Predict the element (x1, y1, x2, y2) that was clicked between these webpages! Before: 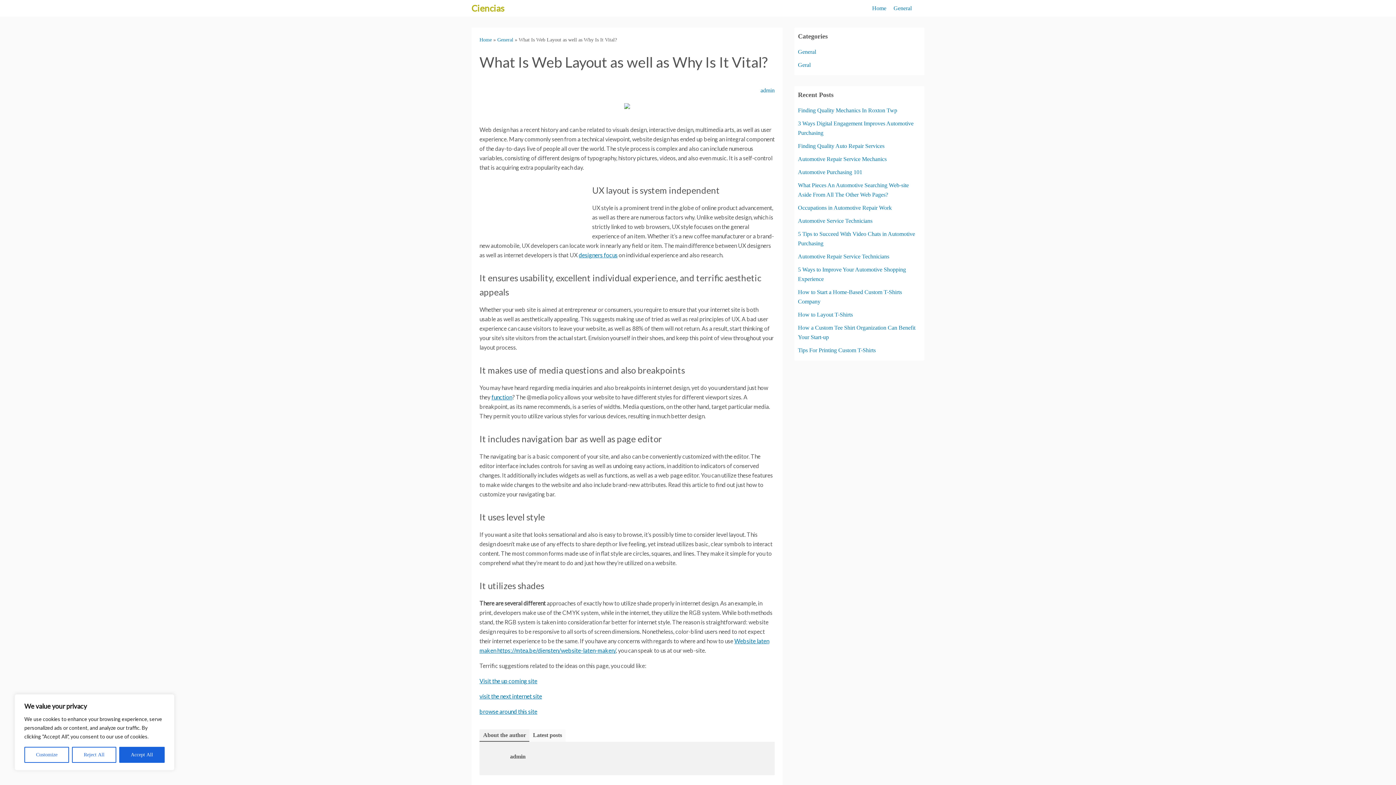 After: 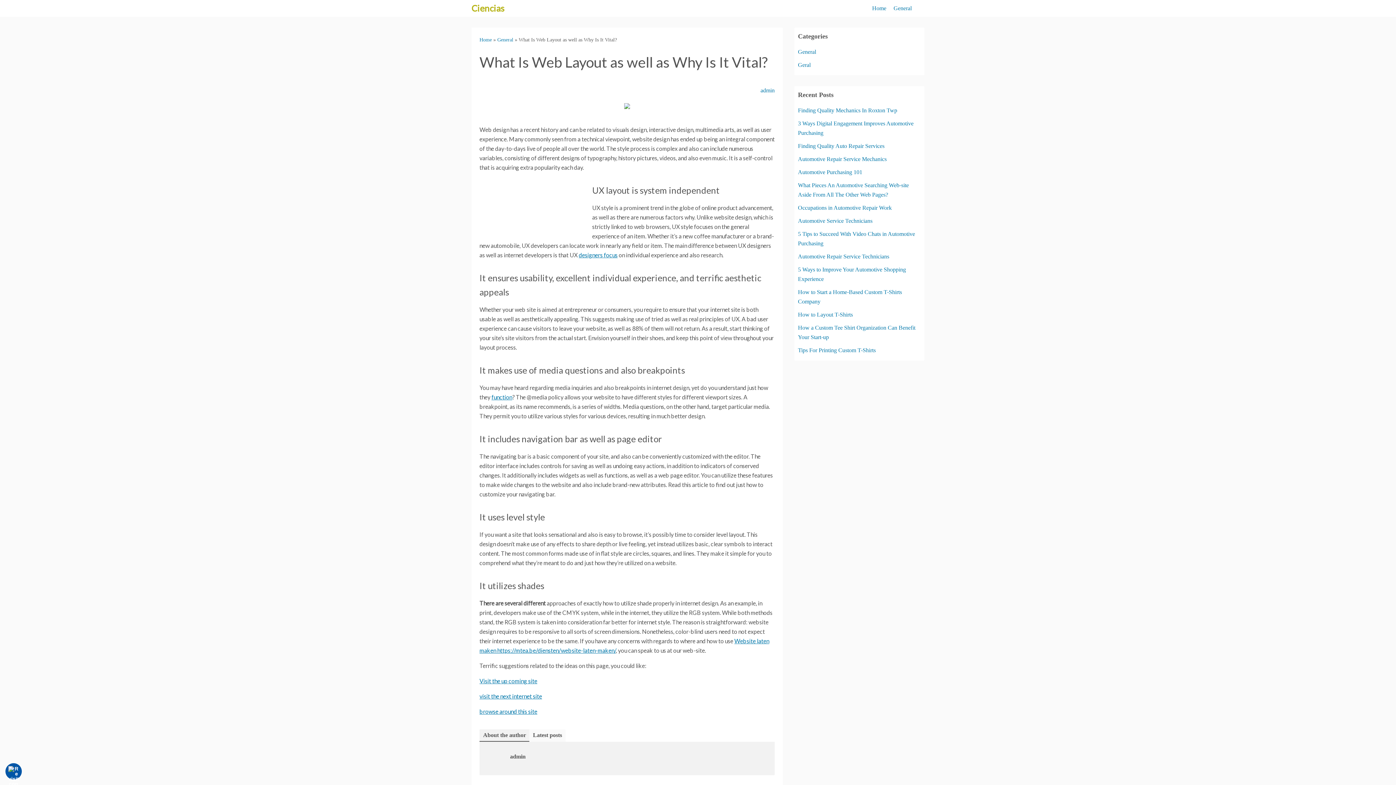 Action: bbox: (72, 747, 116, 763) label: Reject All